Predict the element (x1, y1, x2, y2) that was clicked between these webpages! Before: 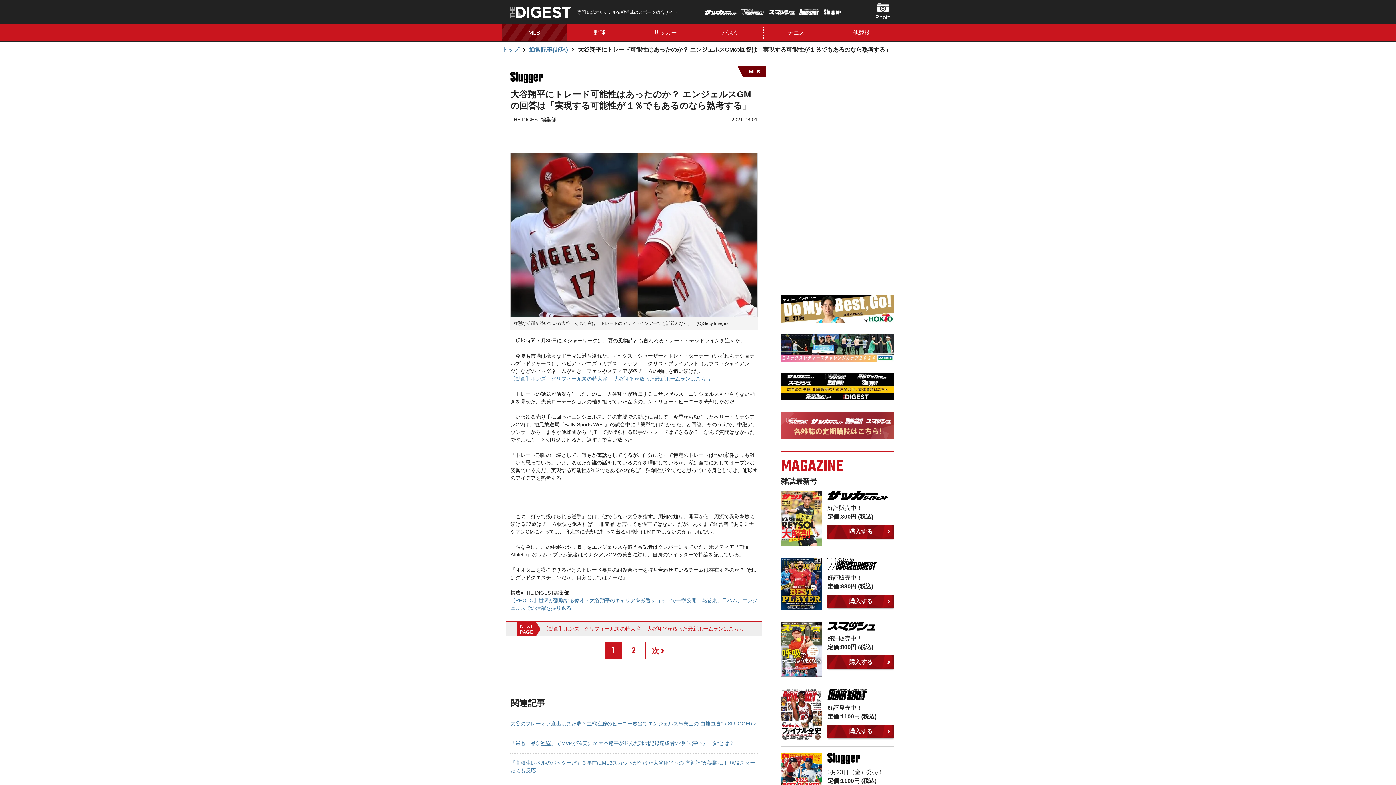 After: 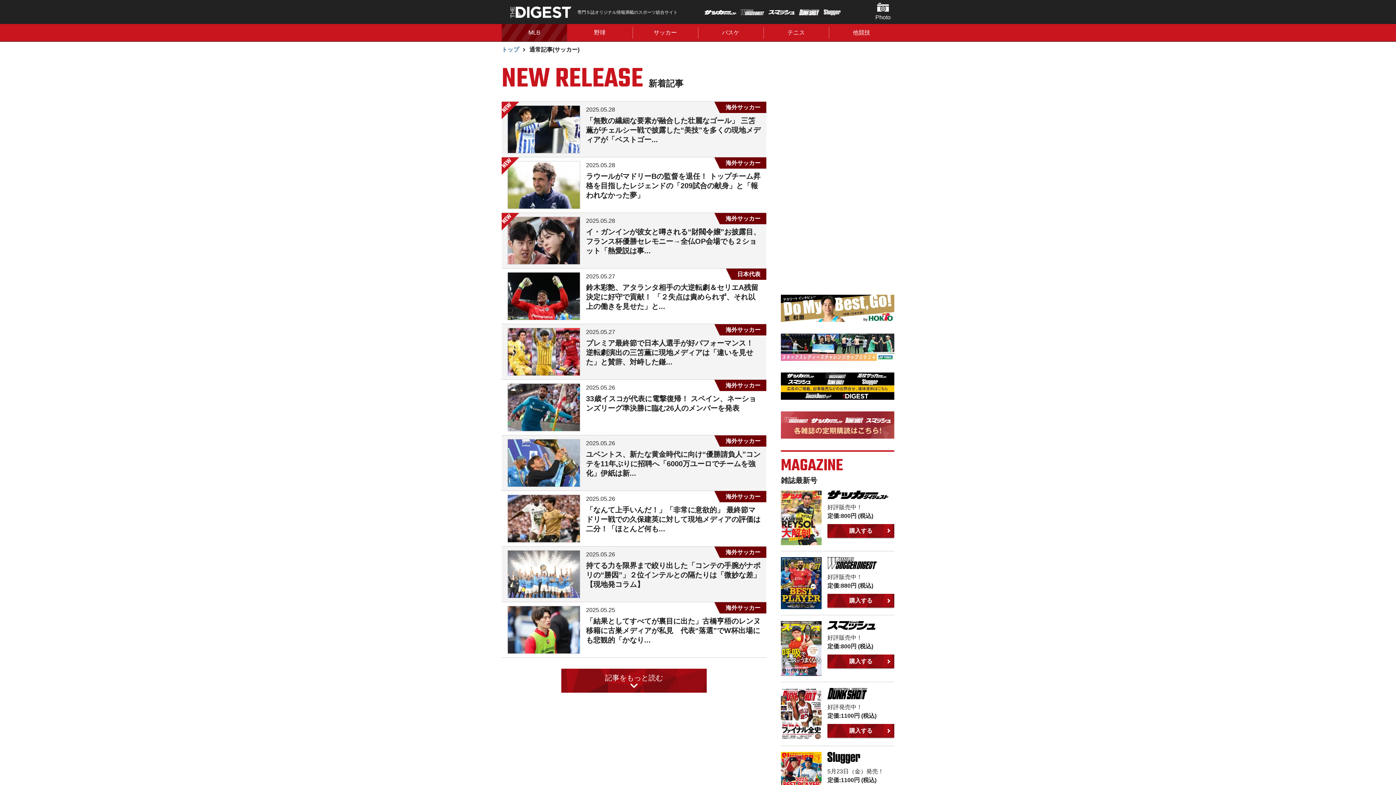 Action: label: サッカー bbox: (632, 24, 698, 41)